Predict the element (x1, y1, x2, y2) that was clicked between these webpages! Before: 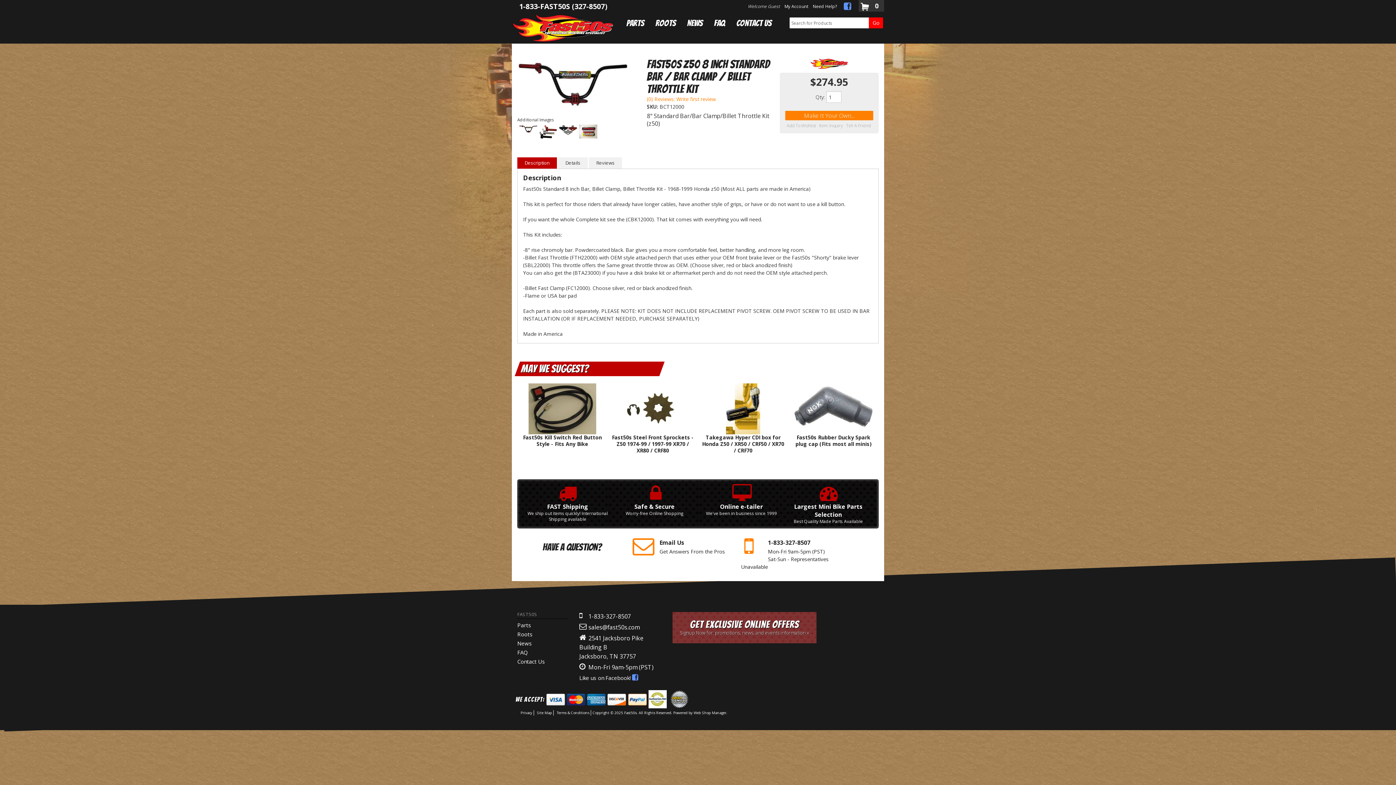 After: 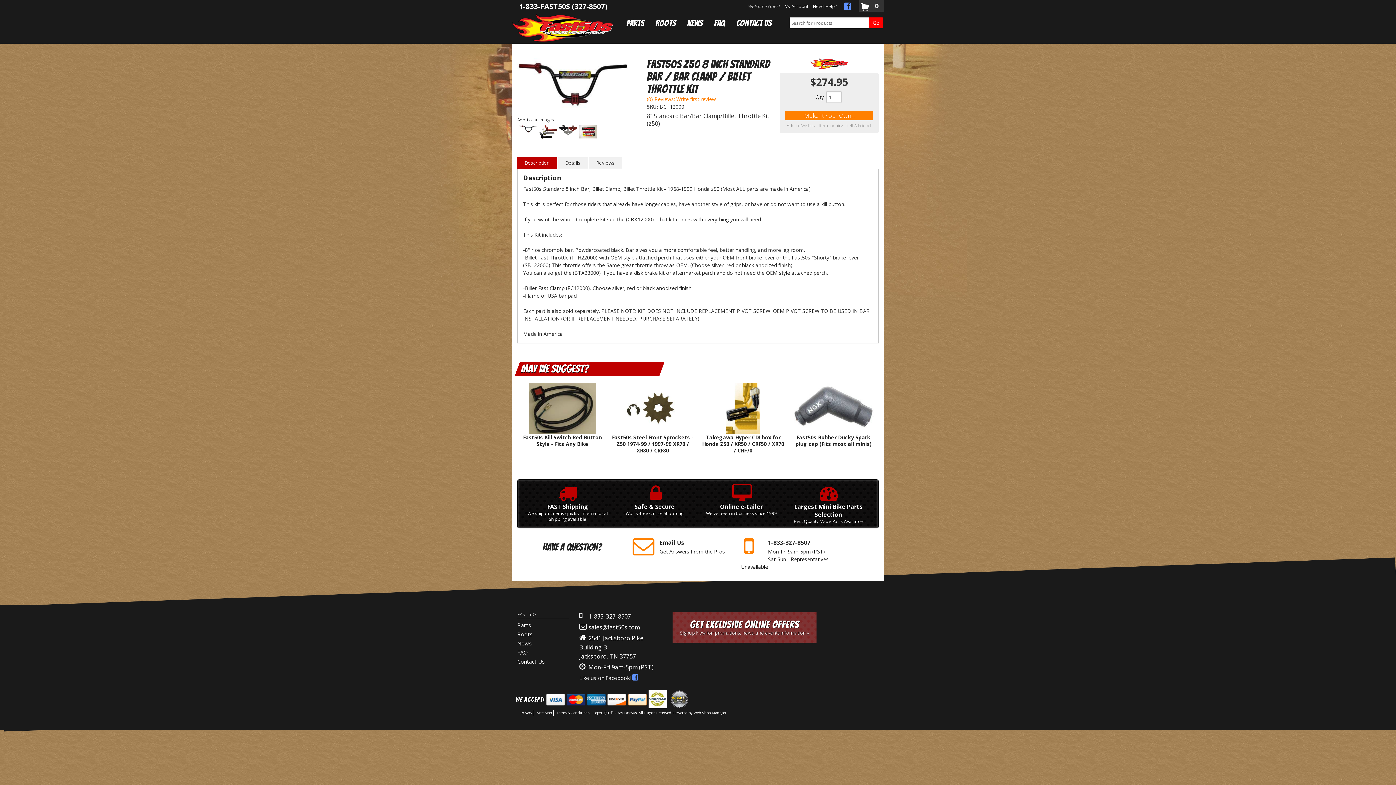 Action: label: Description bbox: (517, 157, 557, 168)